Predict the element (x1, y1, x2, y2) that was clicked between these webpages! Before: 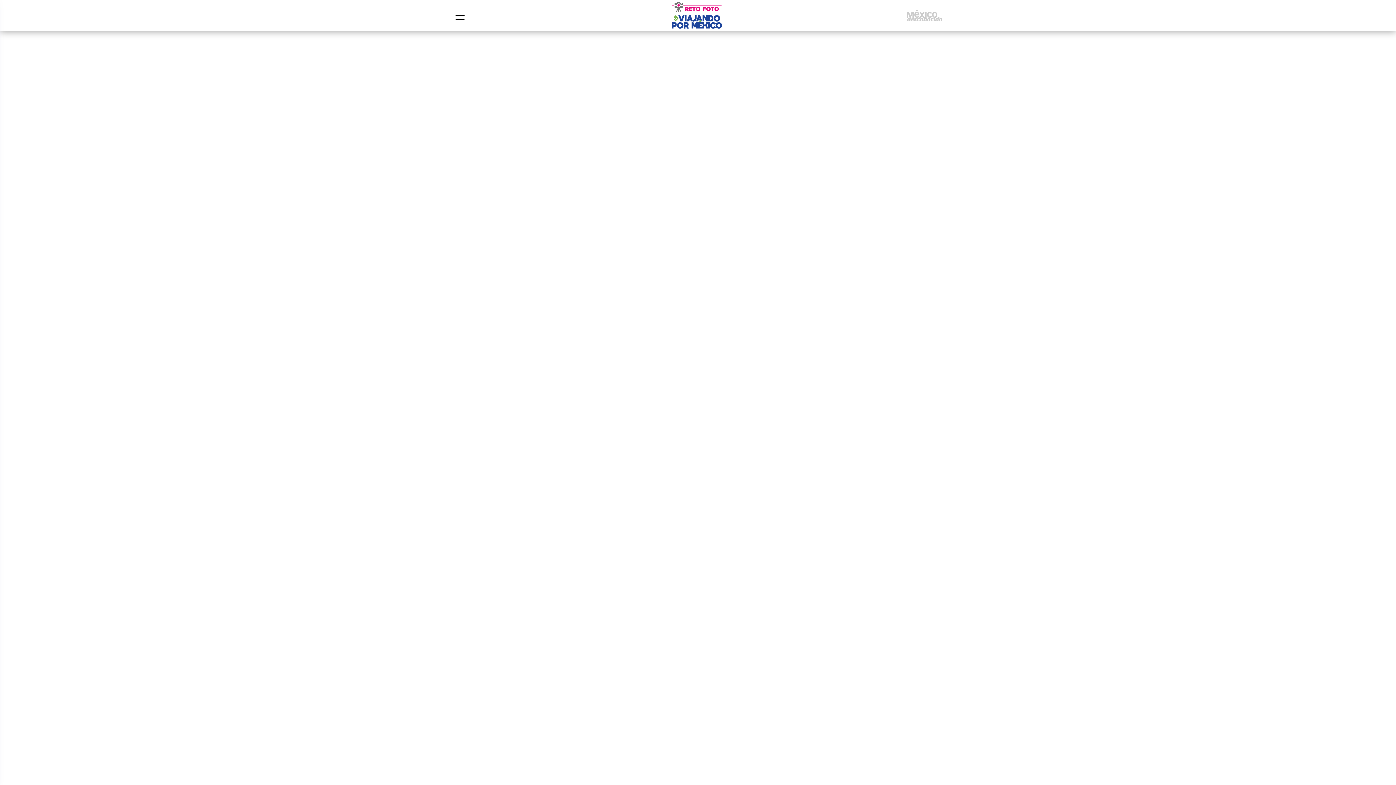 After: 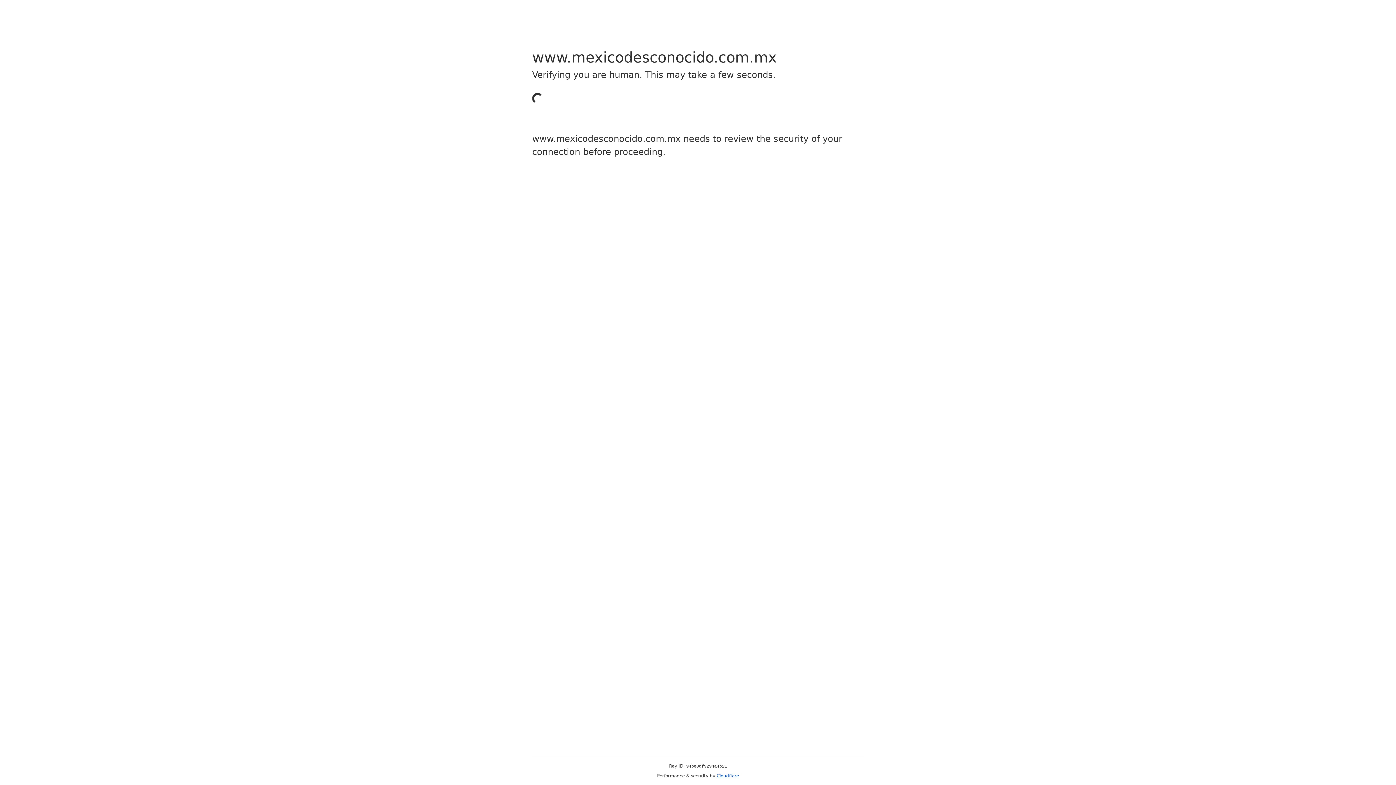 Action: bbox: (906, 8, 942, 22)